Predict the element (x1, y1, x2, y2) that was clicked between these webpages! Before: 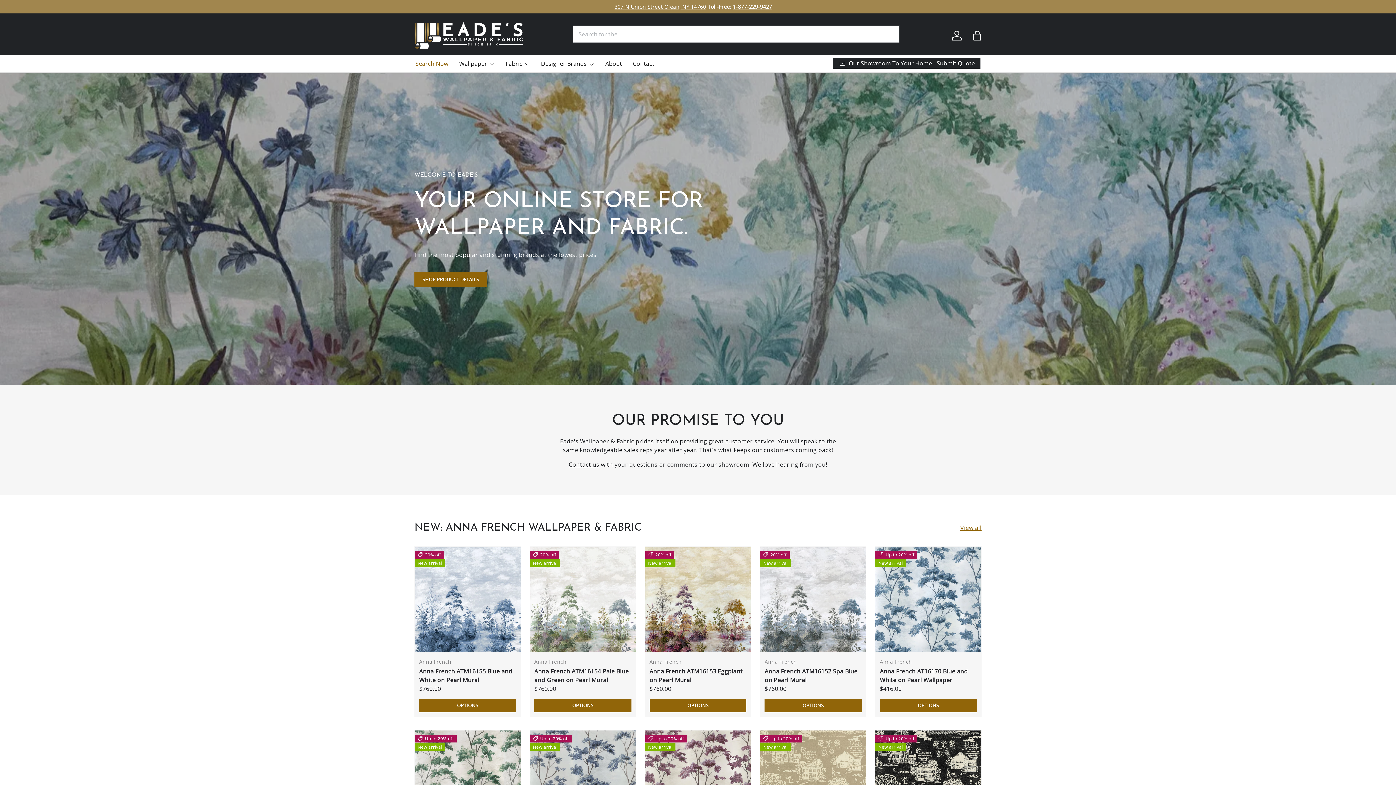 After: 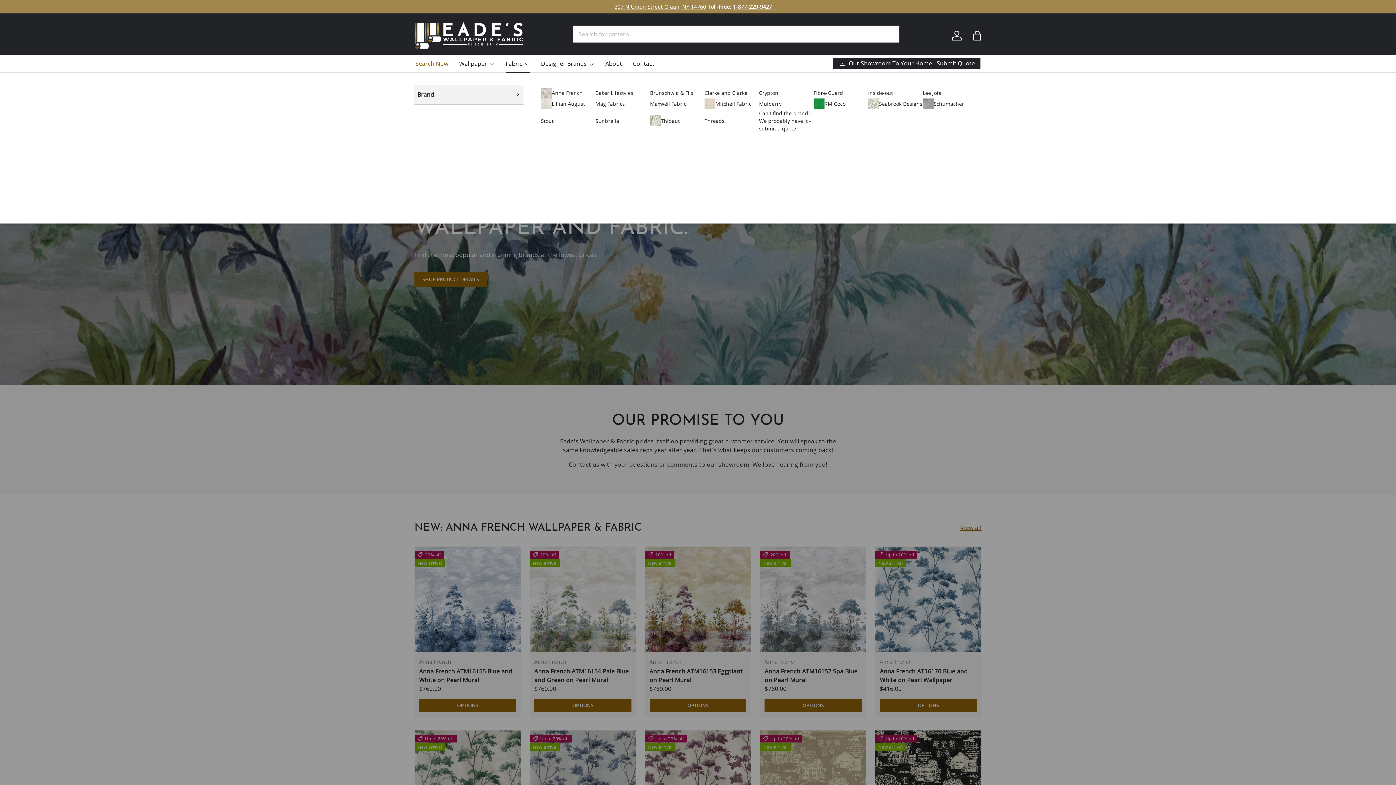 Action: bbox: (505, 54, 530, 72) label: Fabric